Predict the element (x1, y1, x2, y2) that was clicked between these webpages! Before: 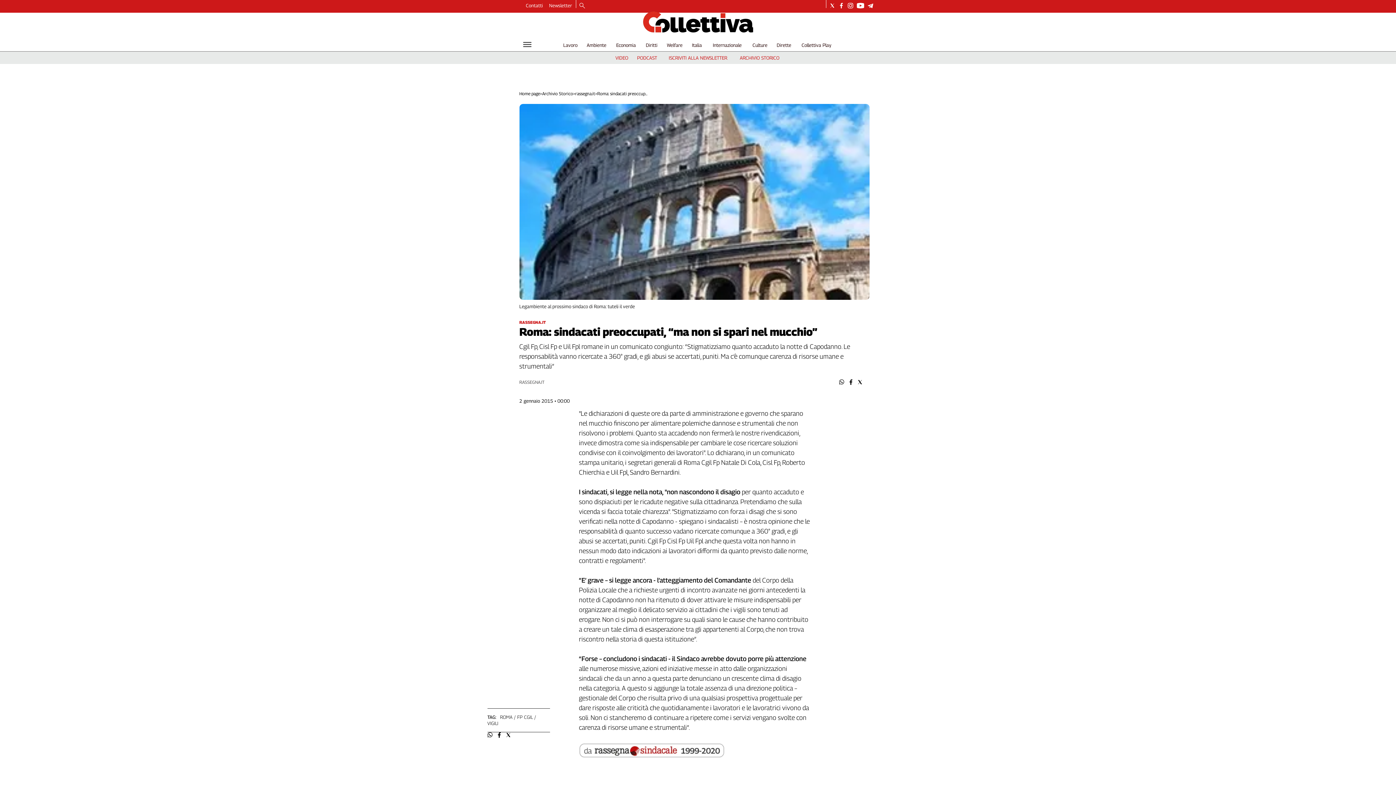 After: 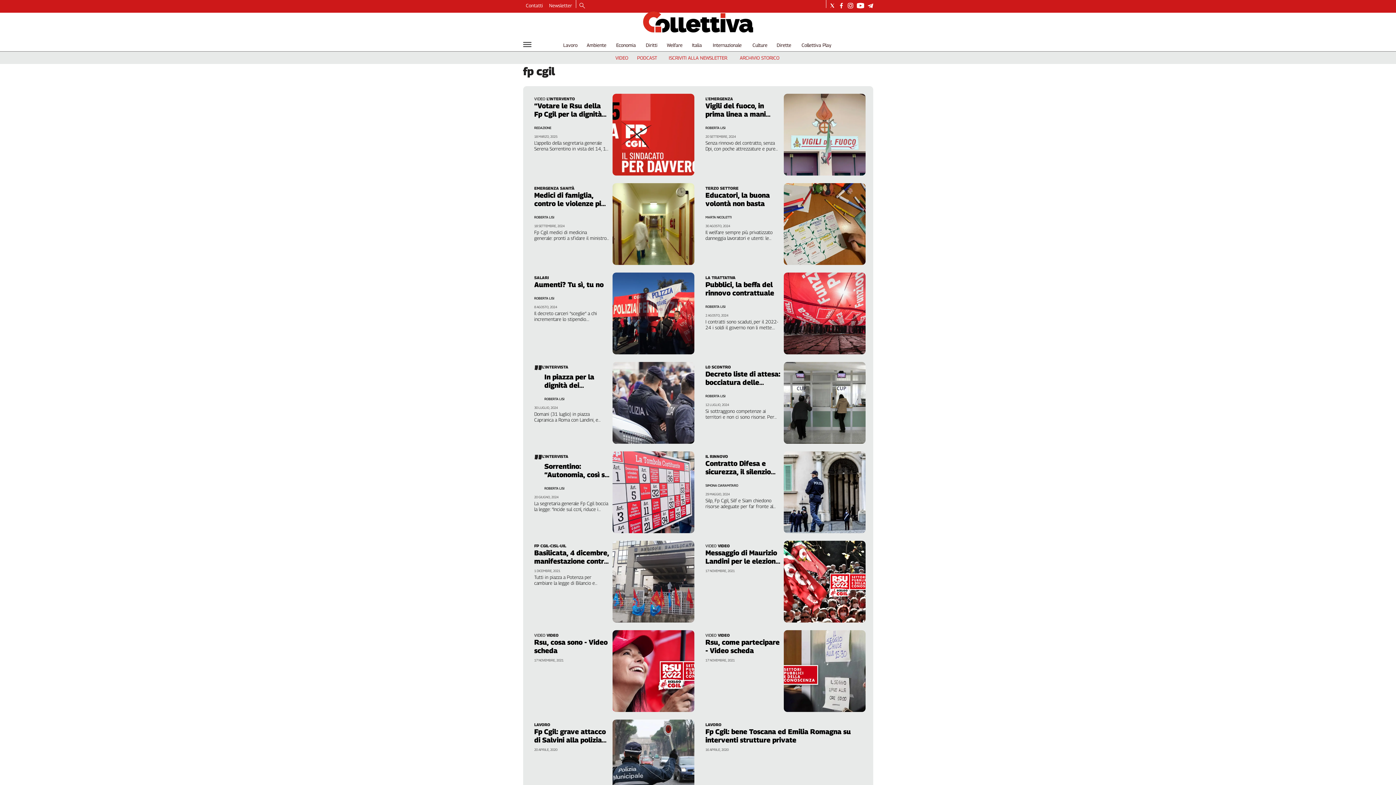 Action: bbox: (517, 714, 535, 720) label: FP CGIL